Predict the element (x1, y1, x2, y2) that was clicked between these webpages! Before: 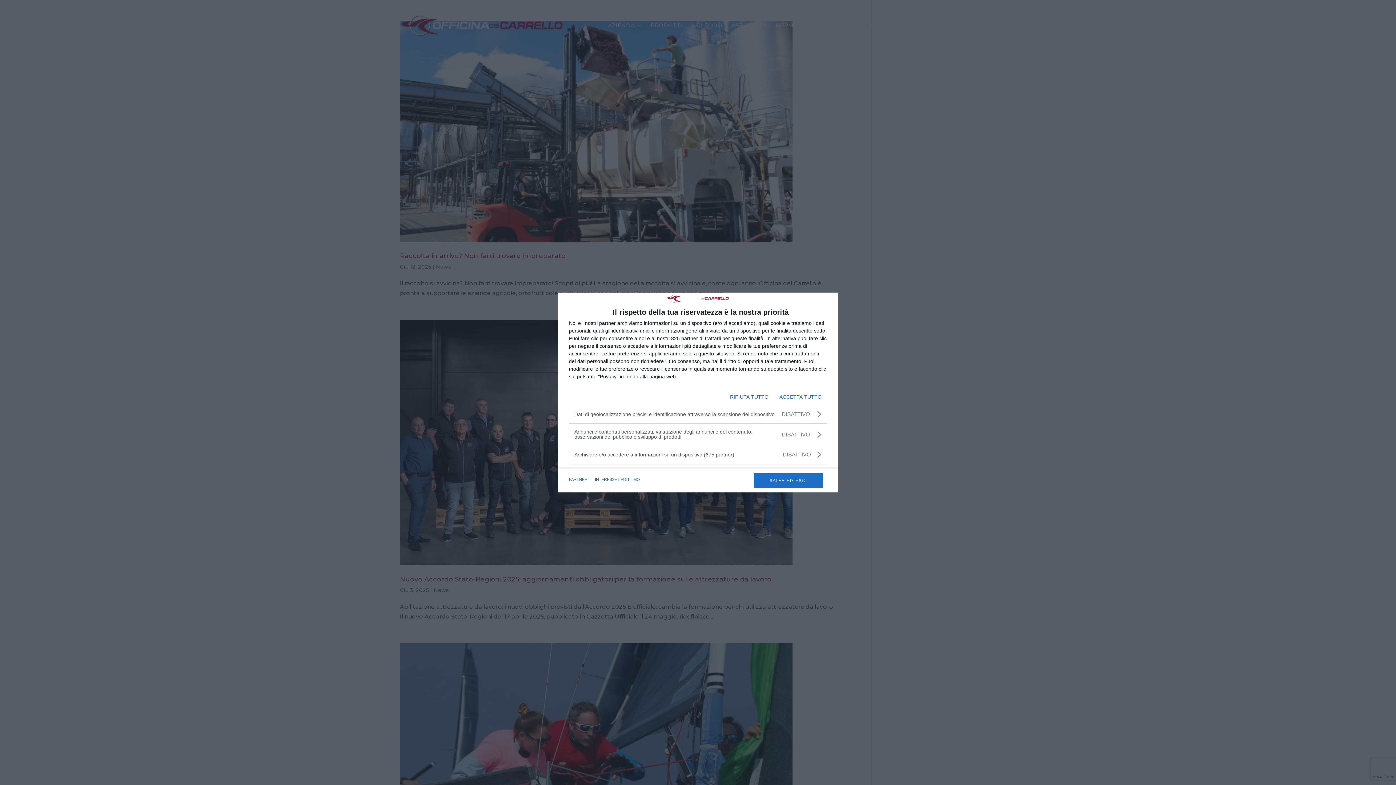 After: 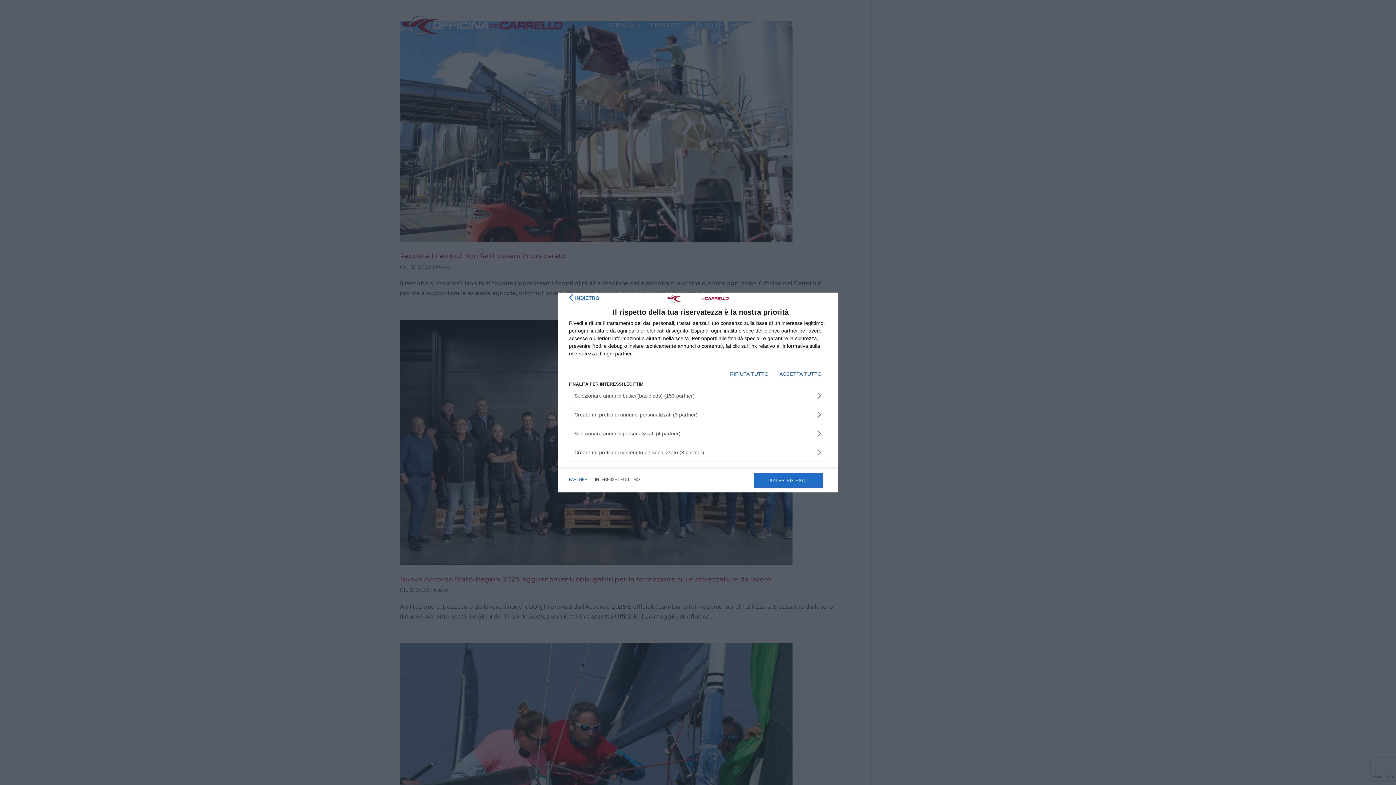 Action: label: INTERESSE LEGITTIMO bbox: (595, 473, 640, 486)